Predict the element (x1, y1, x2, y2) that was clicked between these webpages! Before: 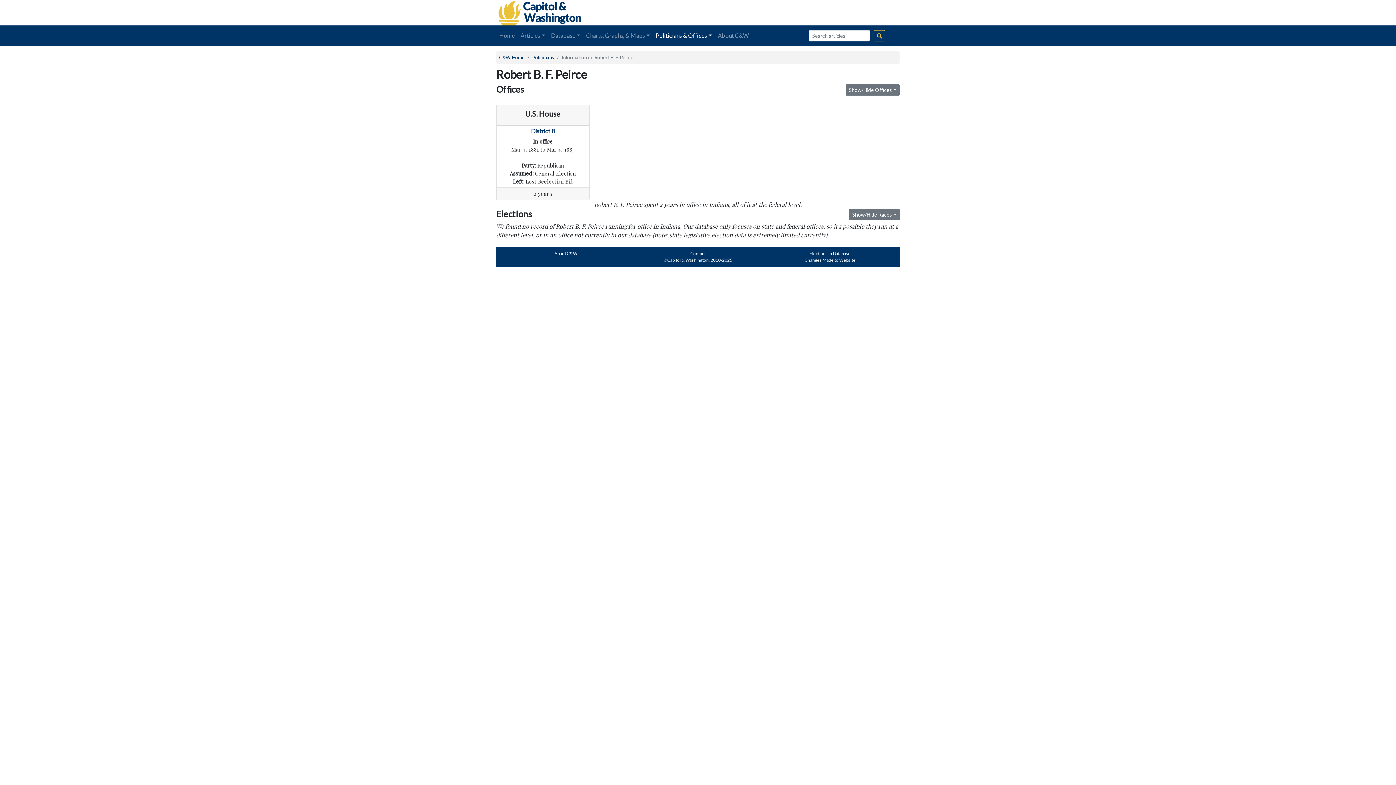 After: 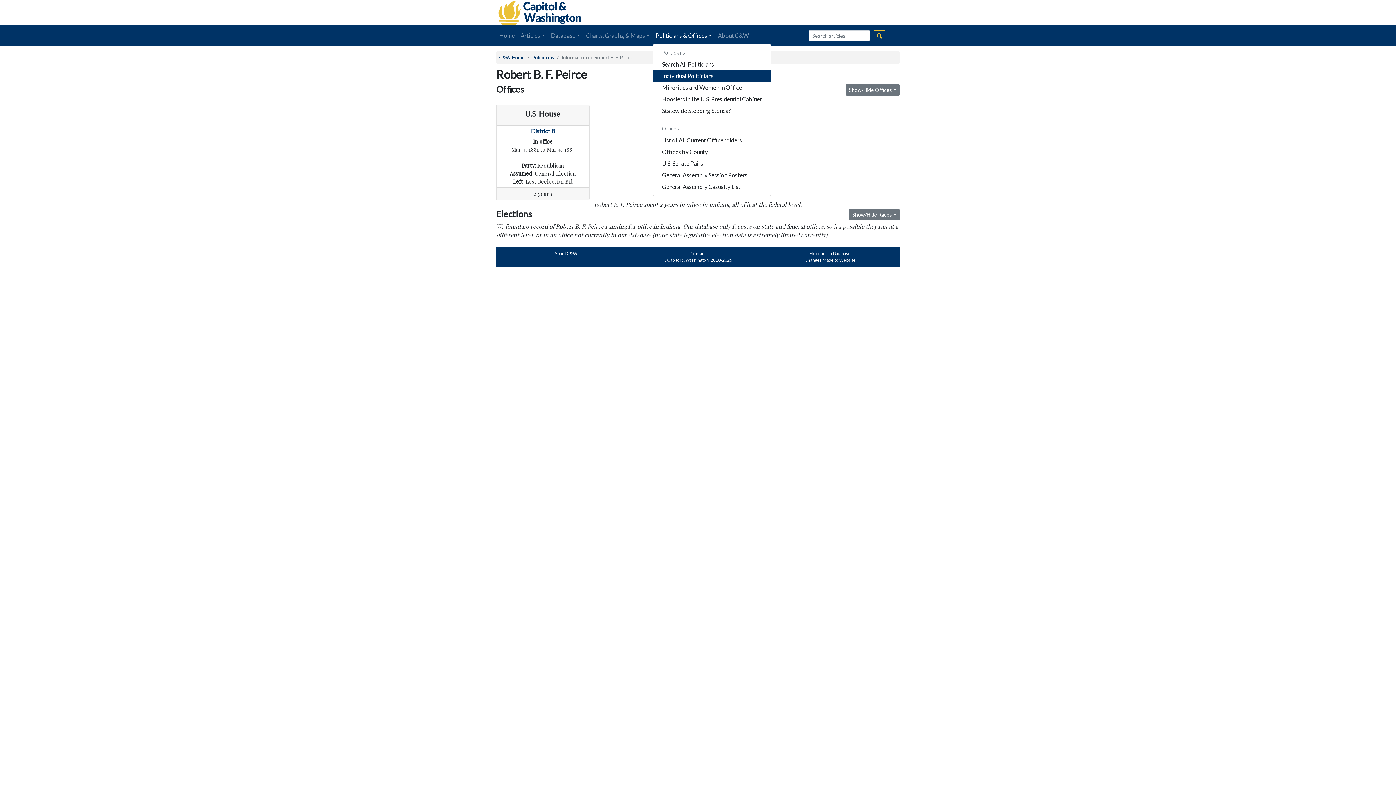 Action: label: Politicians & Offices bbox: (653, 28, 715, 42)